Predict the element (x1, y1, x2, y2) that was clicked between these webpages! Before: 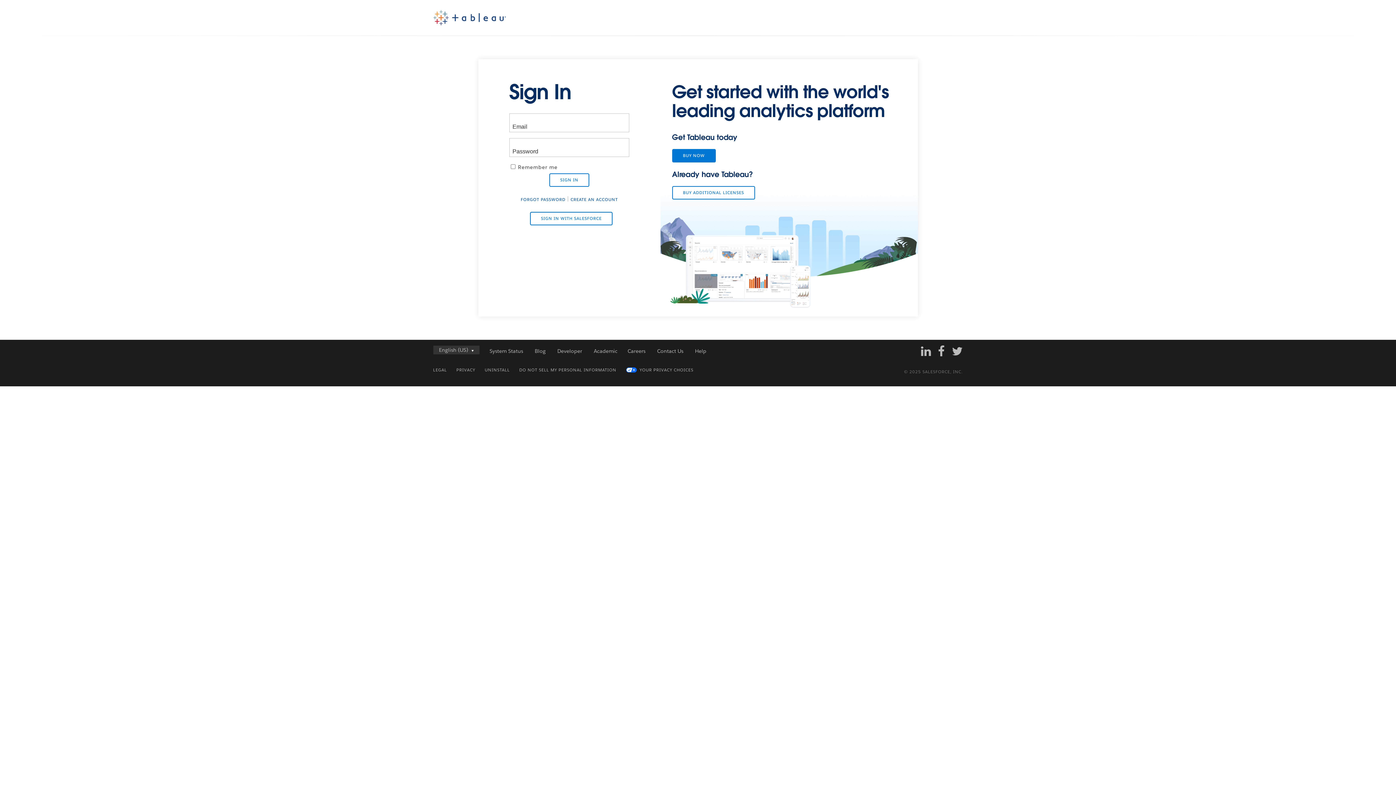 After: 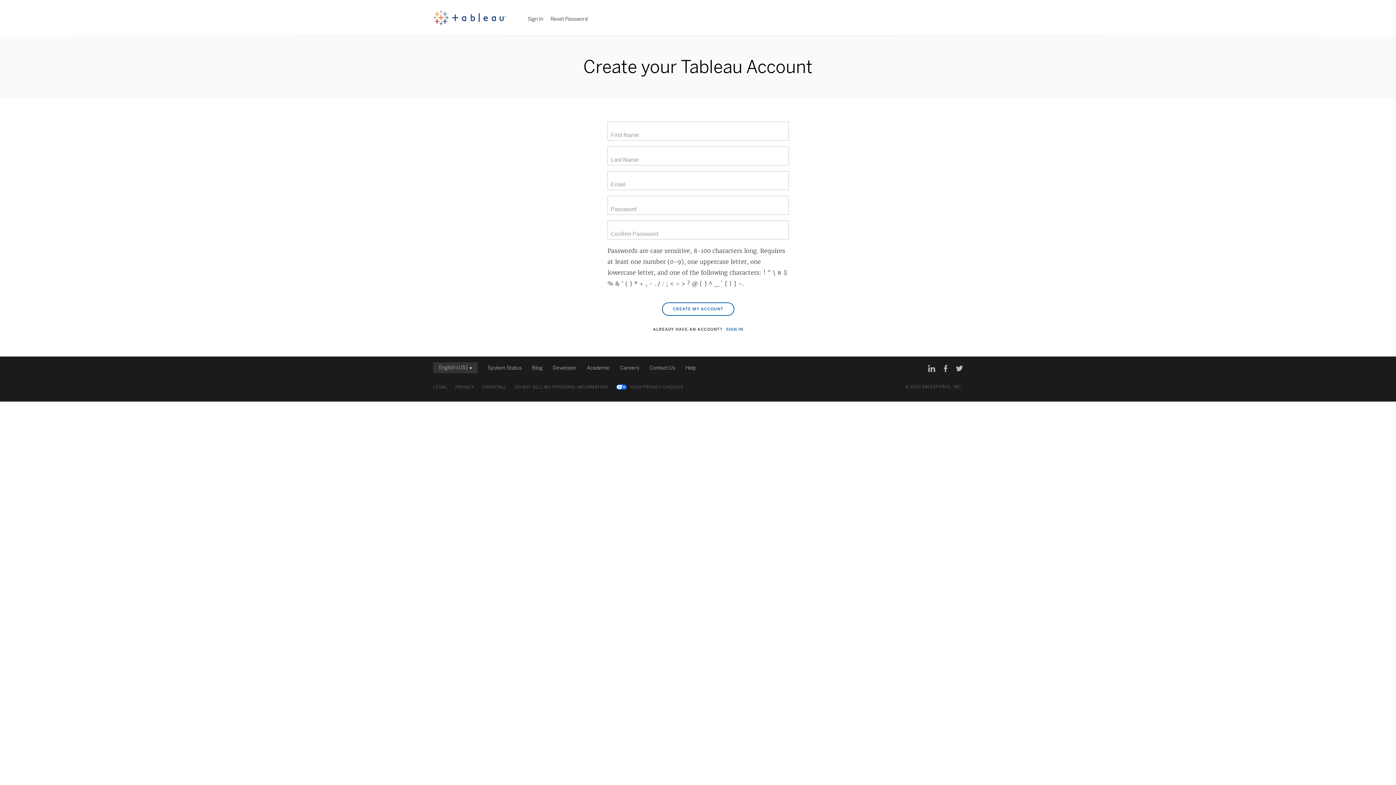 Action: bbox: (570, 196, 618, 202) label: CREATE AN ACCOUNT